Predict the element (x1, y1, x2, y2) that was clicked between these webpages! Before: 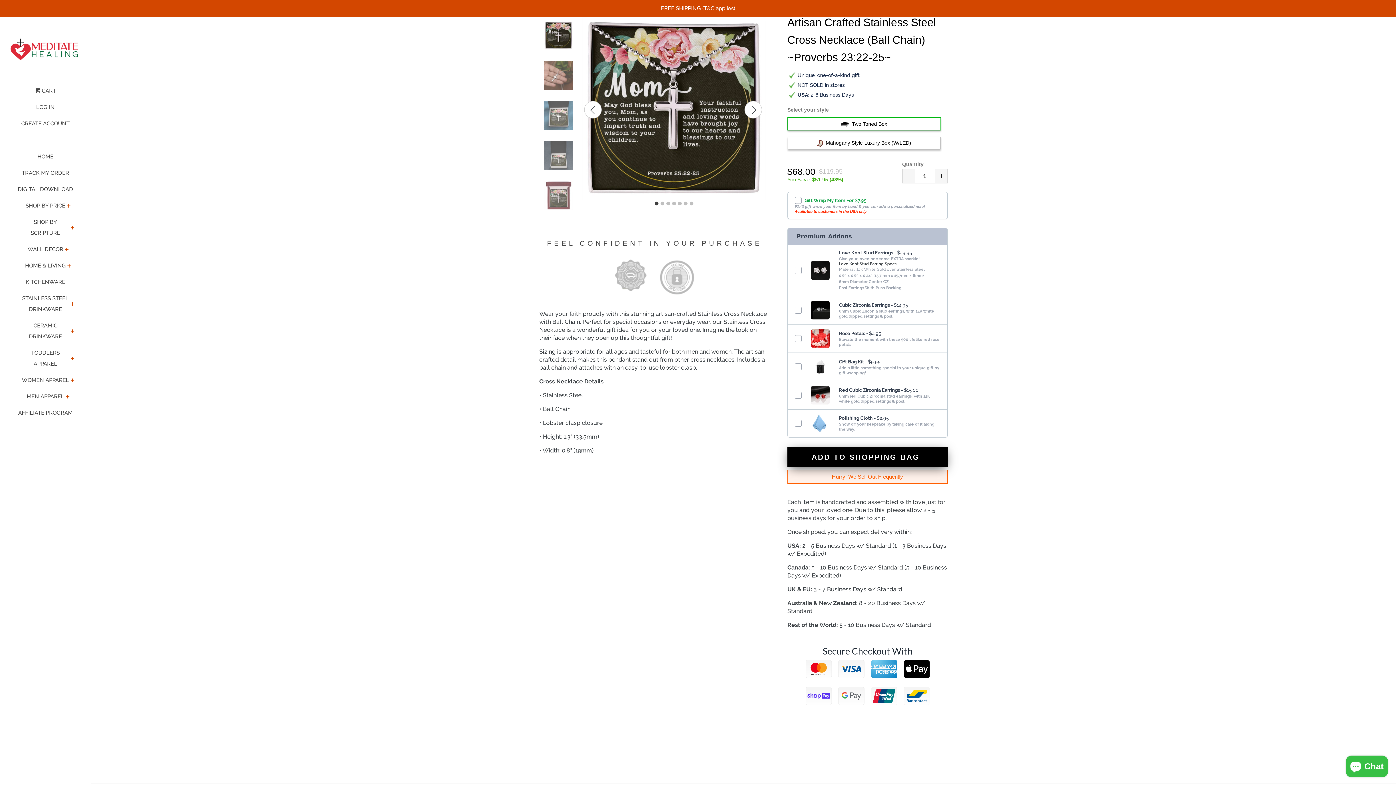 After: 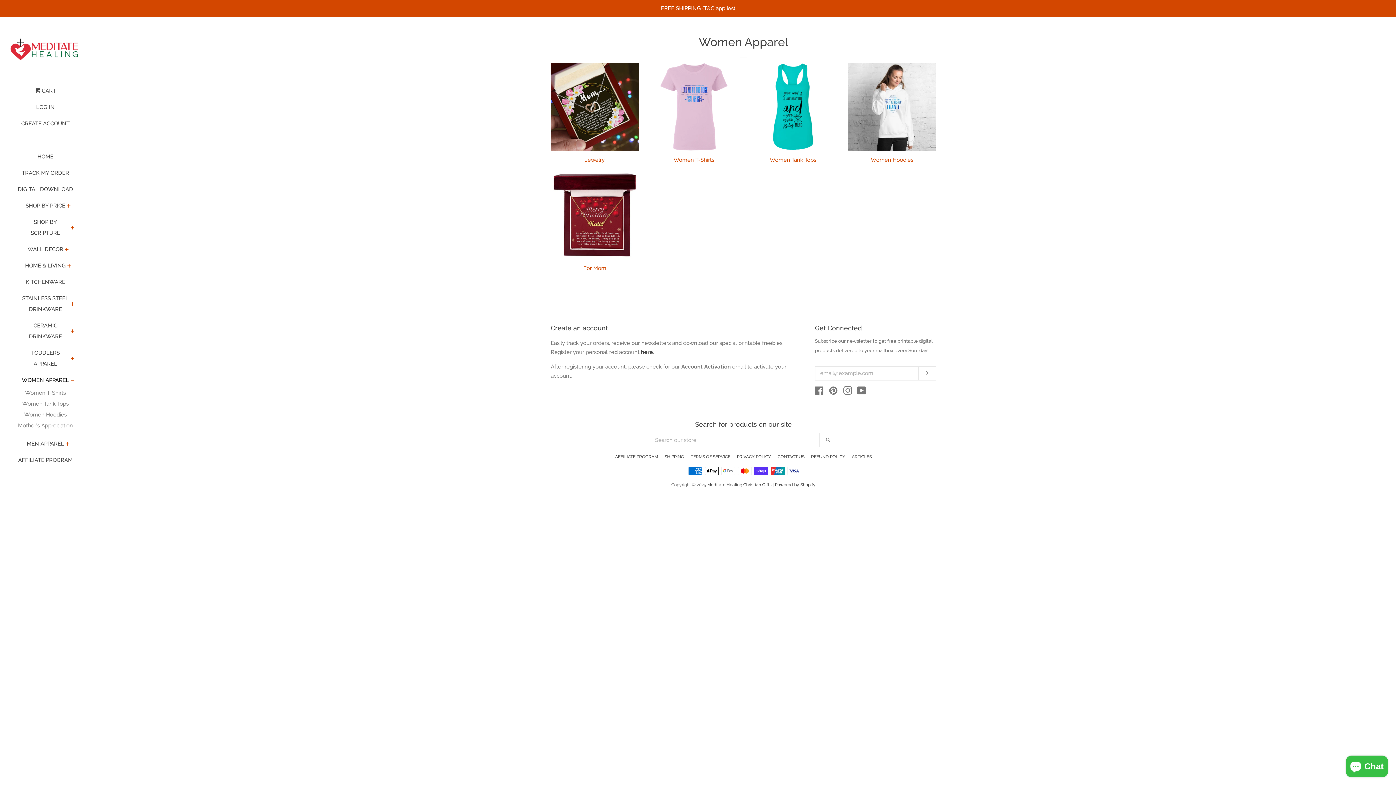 Action: label: WOMEN APPAREL bbox: (21, 374, 69, 391)